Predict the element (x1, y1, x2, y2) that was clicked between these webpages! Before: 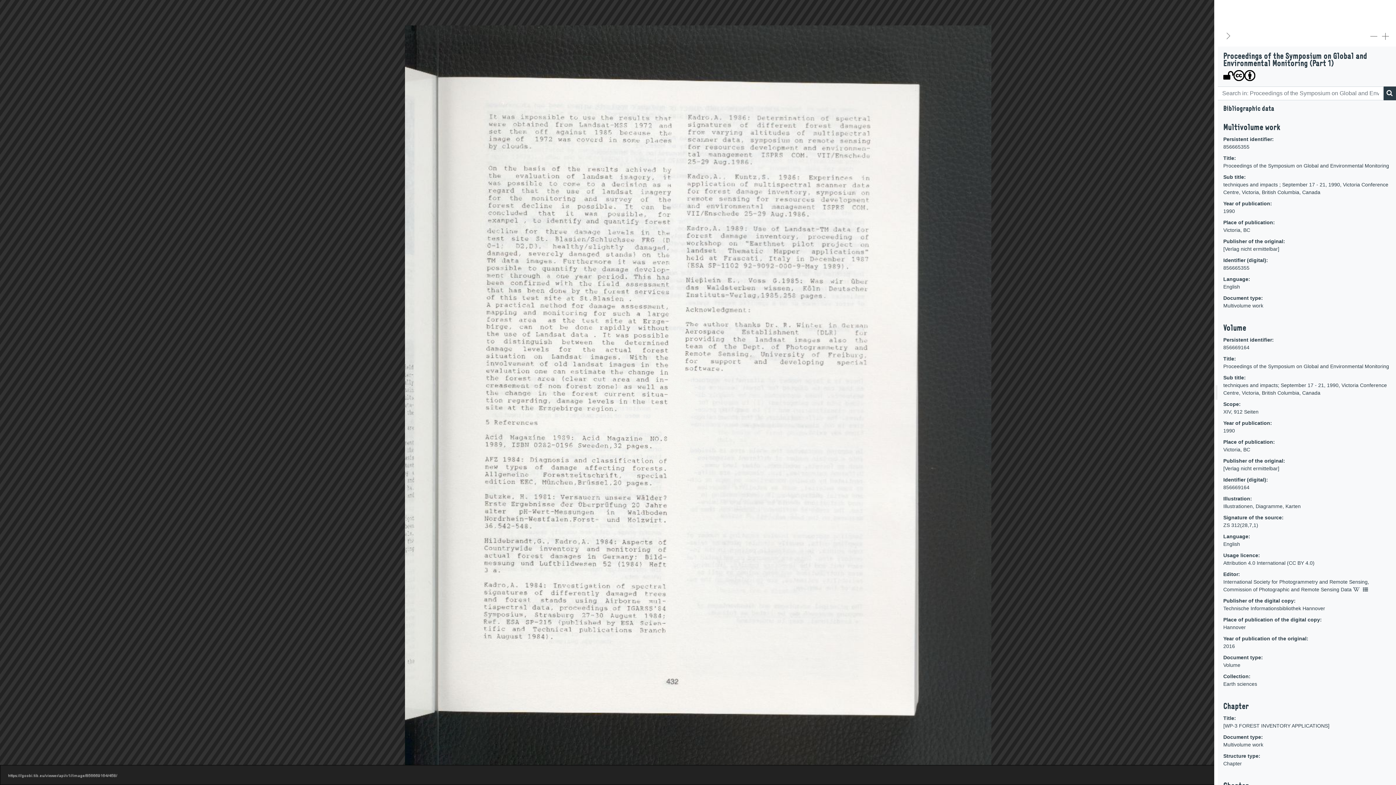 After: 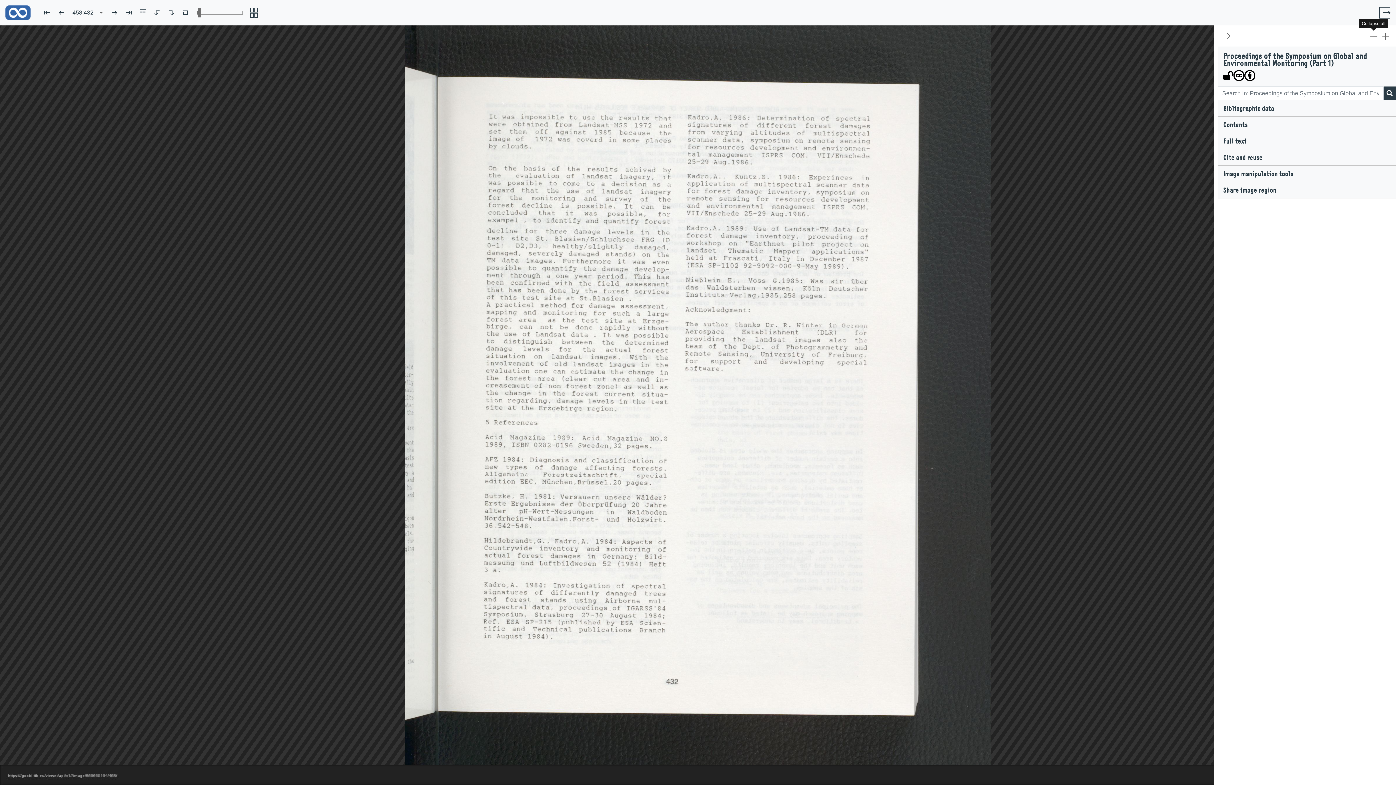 Action: label: Collapse all bbox: (1369, 30, 1379, 41)